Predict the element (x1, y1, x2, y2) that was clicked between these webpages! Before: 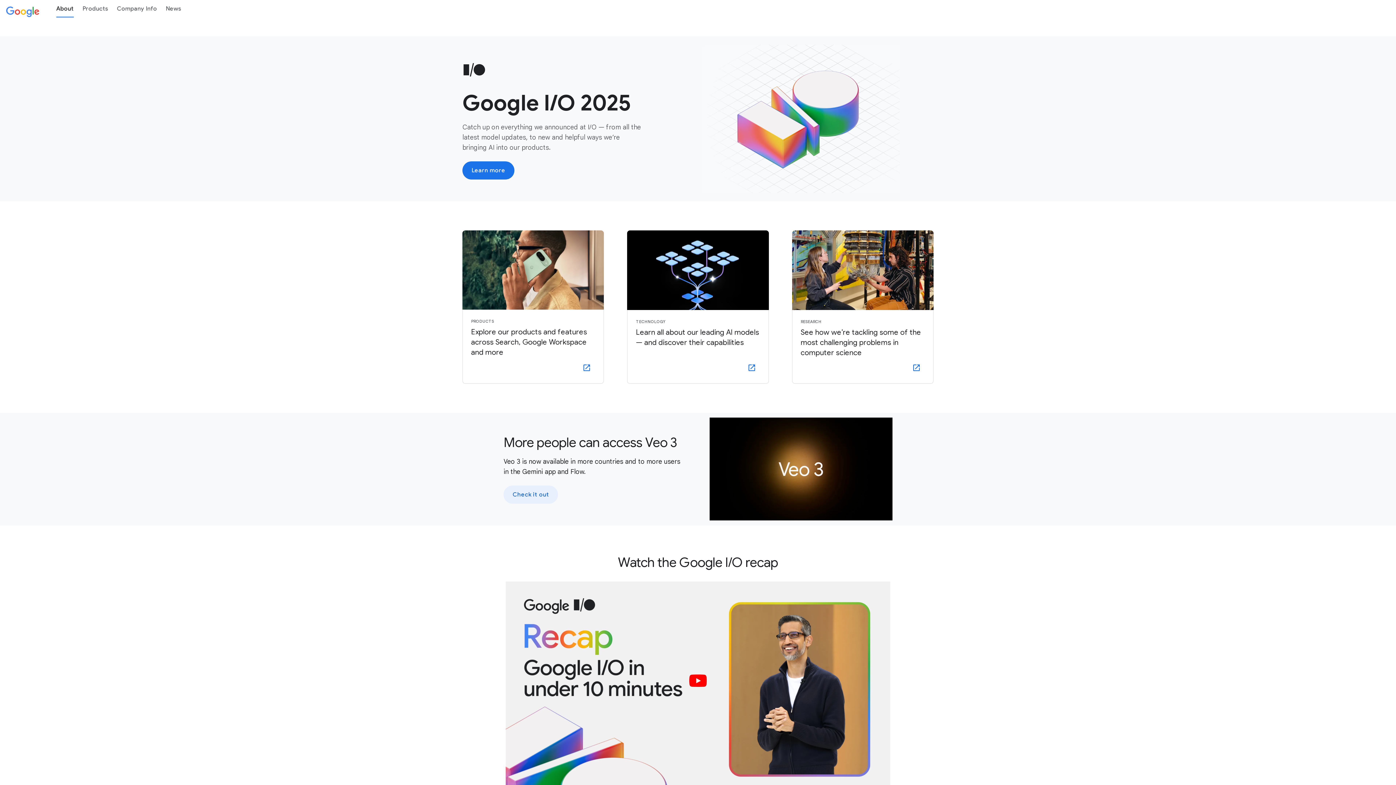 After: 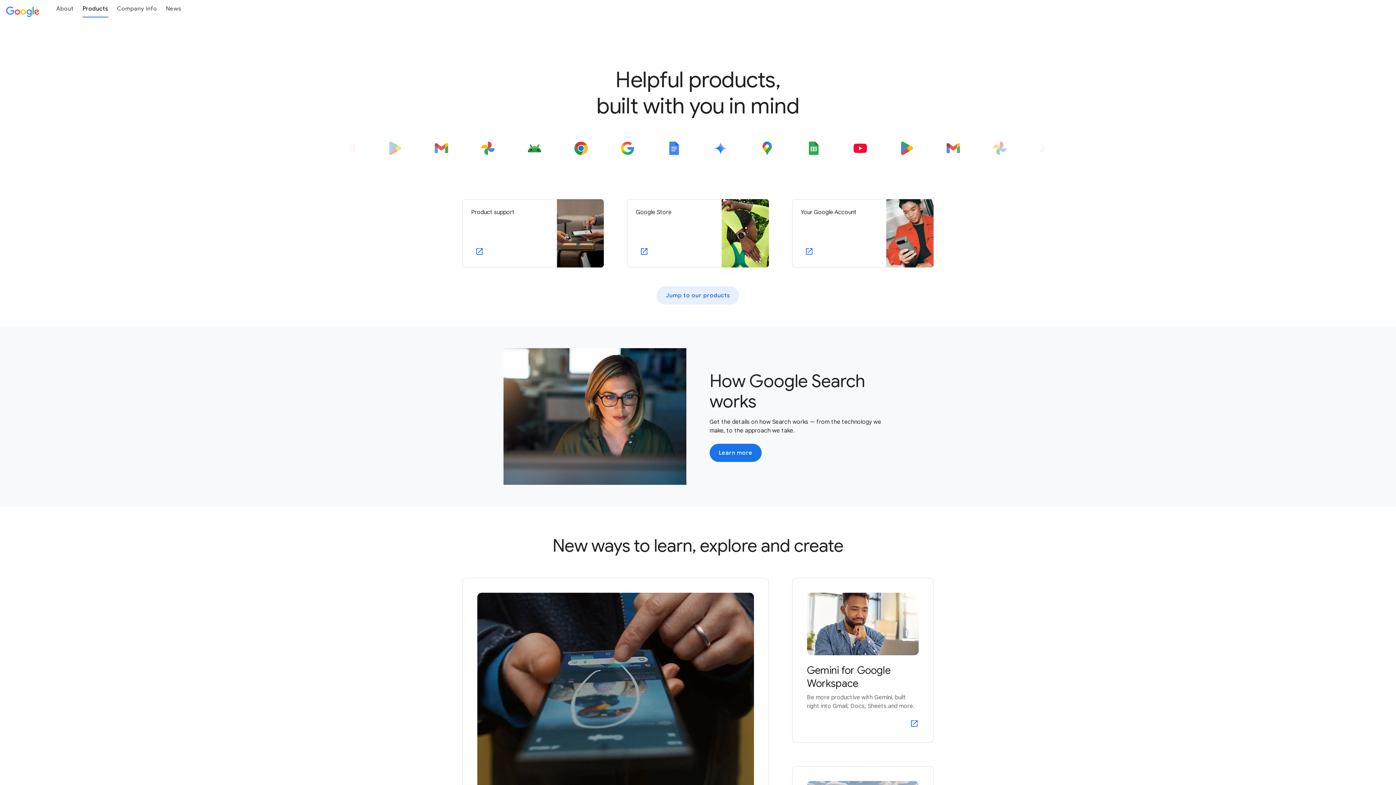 Action: label: PRODUCTS

Explore our products and features across Search, Google Workspace and more bbox: (462, 230, 604, 383)